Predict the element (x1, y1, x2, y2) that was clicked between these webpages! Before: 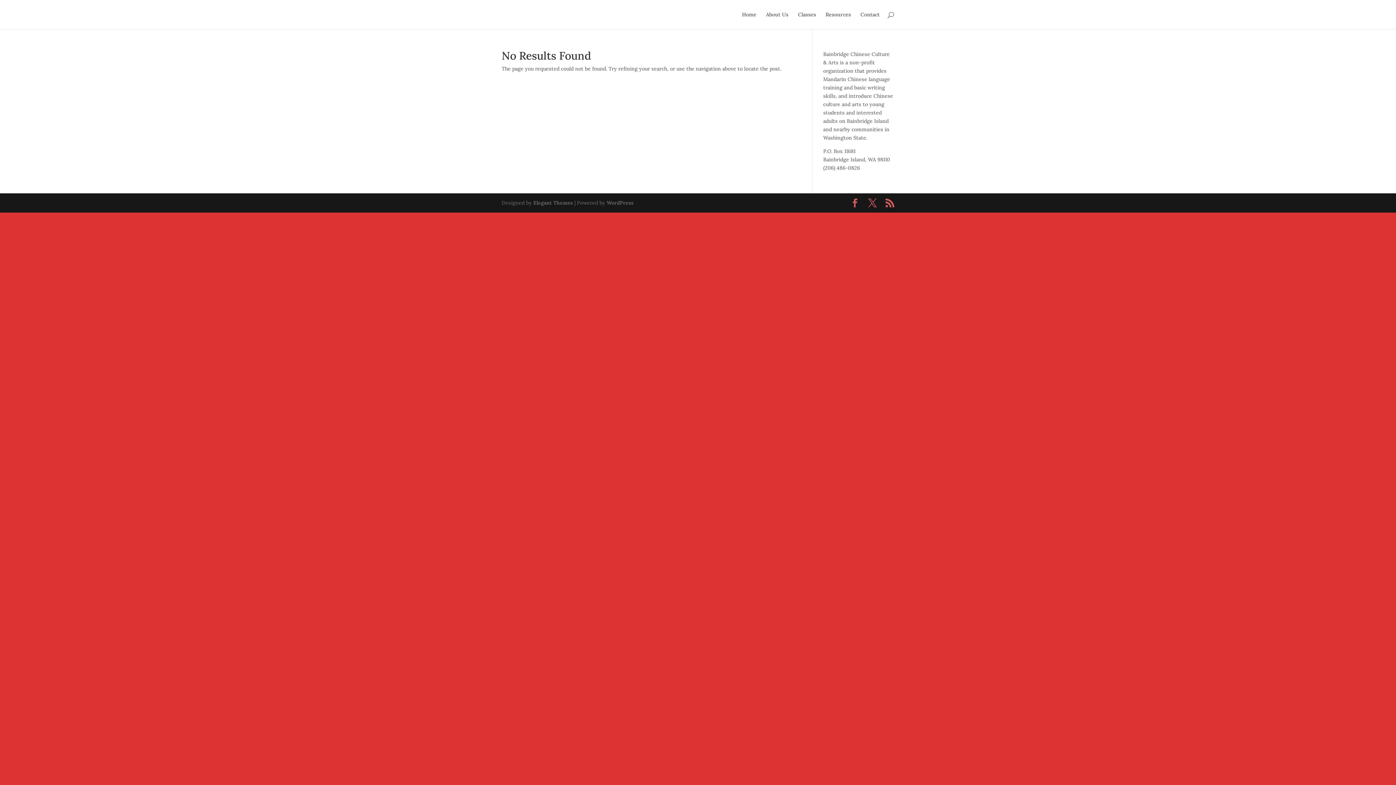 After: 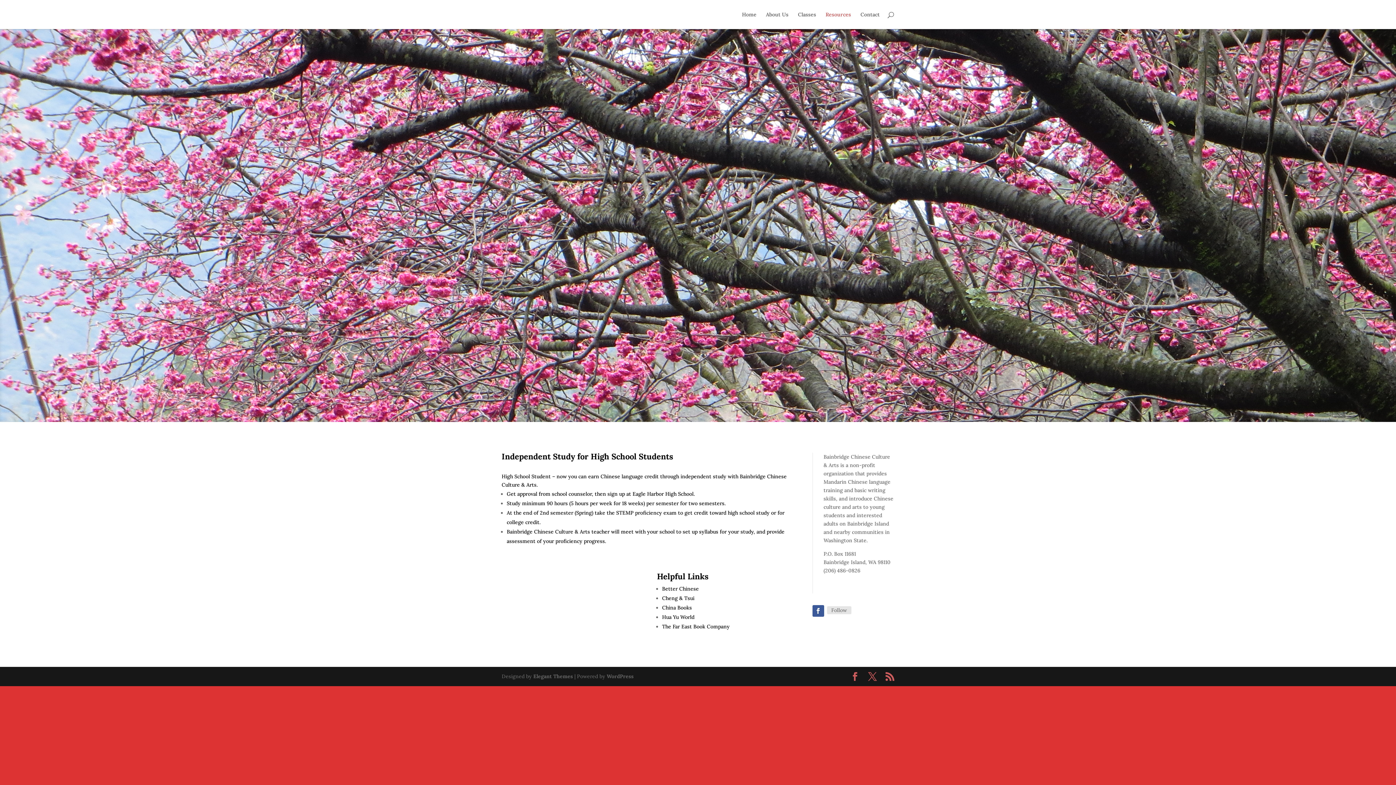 Action: label: Resources bbox: (825, 12, 851, 29)